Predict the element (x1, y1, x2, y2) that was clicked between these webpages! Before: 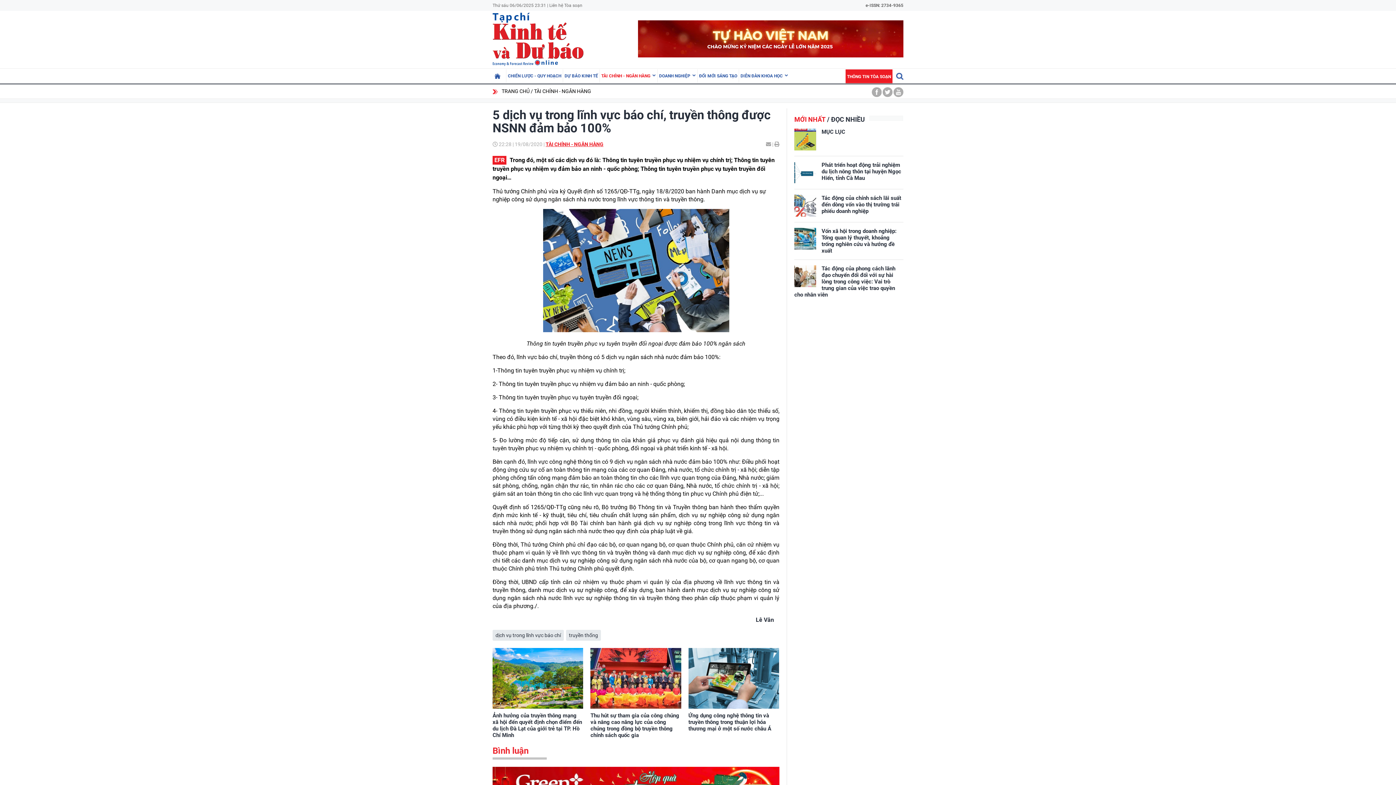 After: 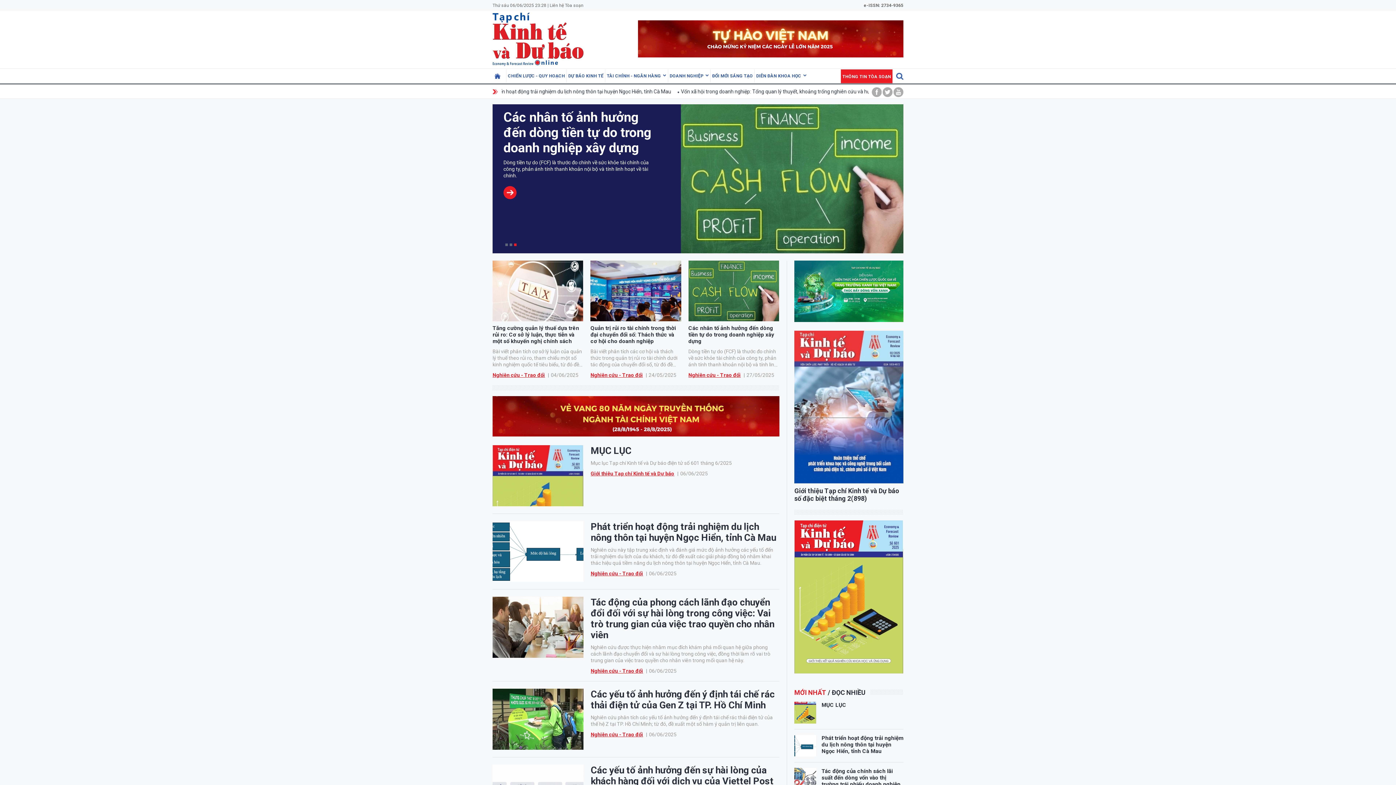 Action: bbox: (893, 87, 903, 97)